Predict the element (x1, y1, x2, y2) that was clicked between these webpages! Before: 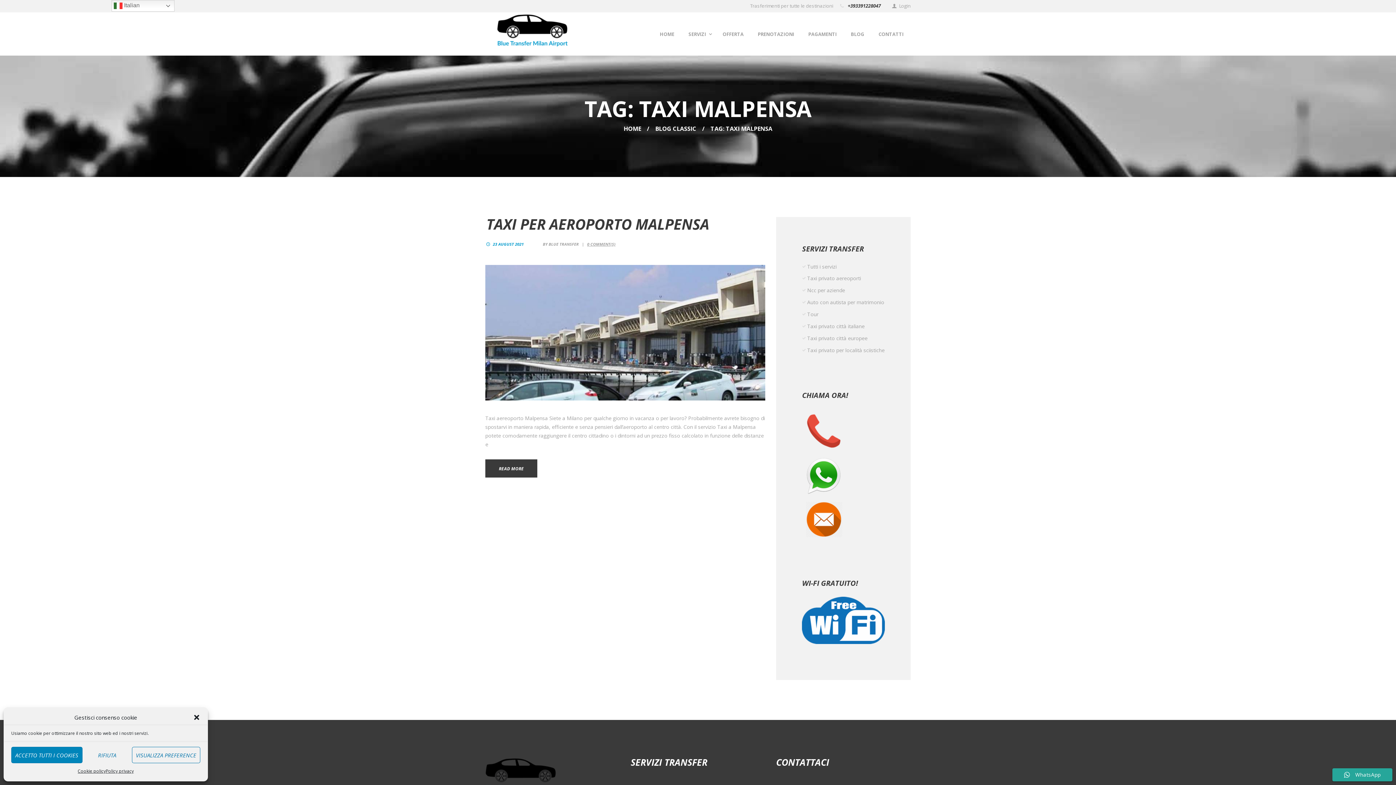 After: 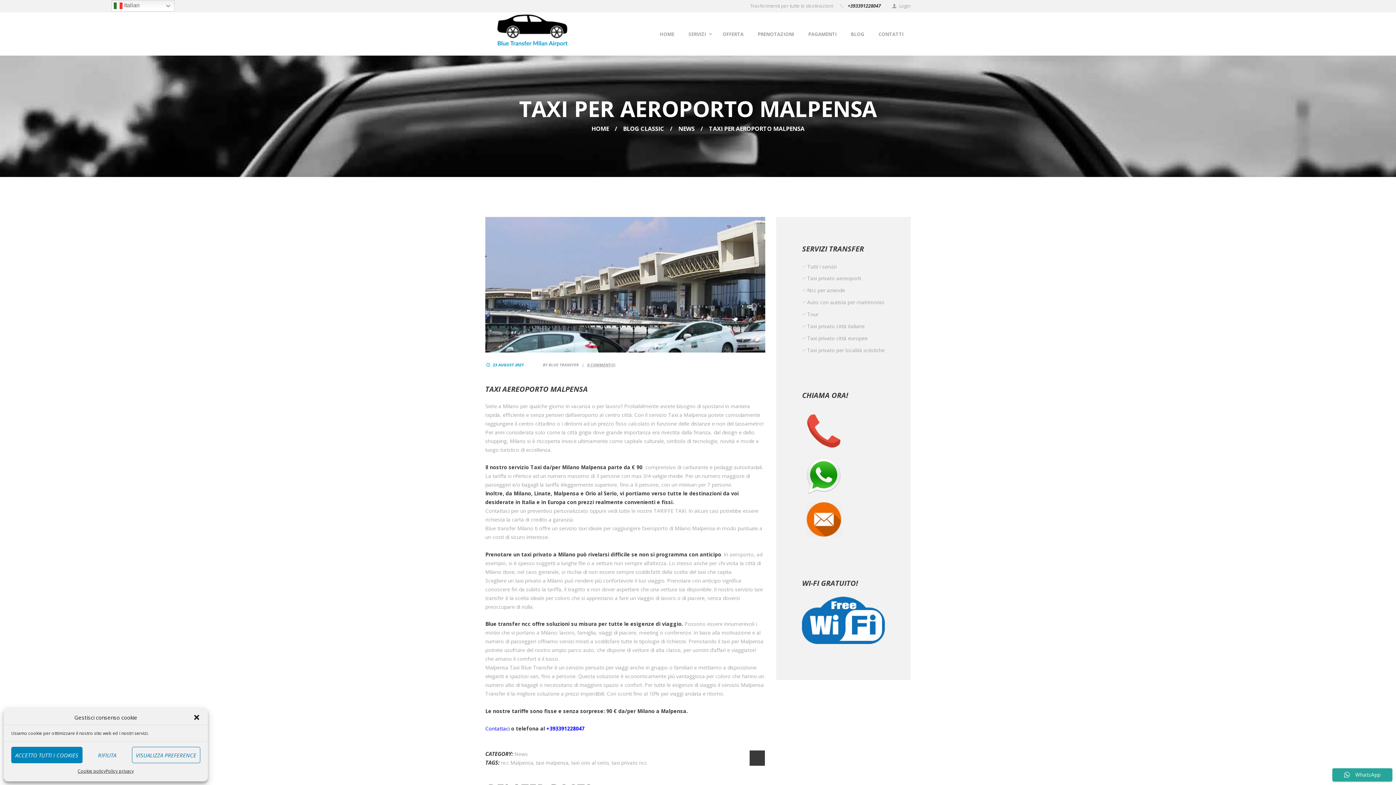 Action: bbox: (485, 264, 765, 400)